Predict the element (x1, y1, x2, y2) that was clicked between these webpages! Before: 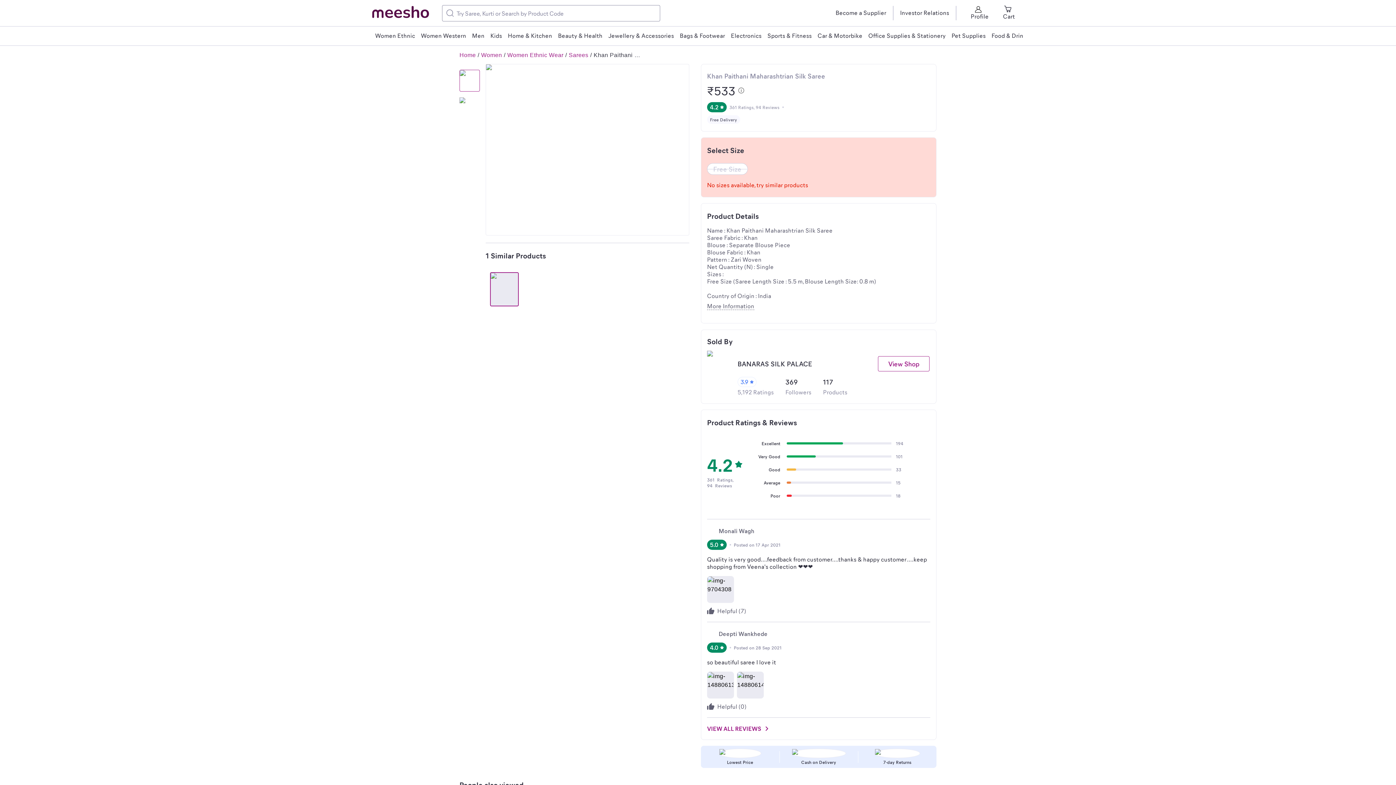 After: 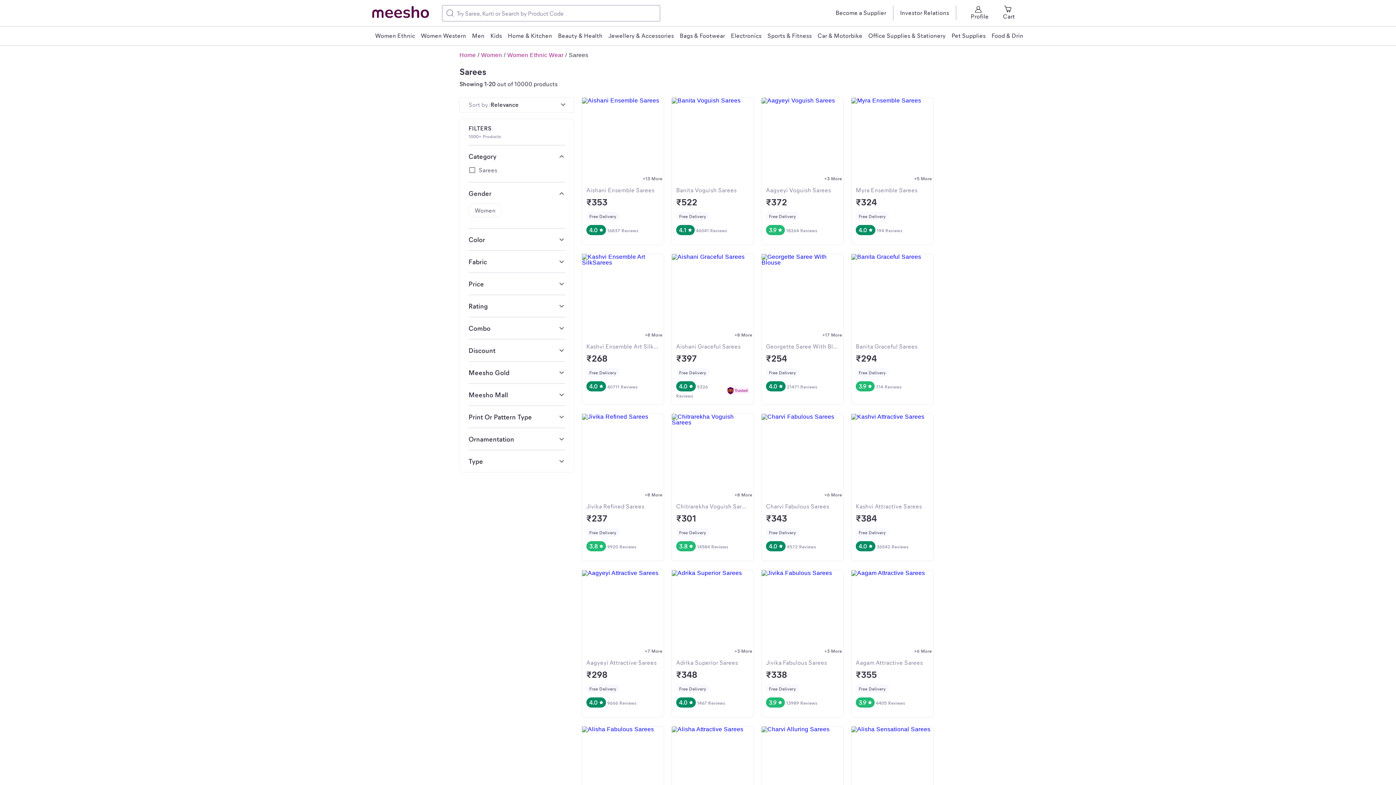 Action: label: Sarees bbox: (568, 52, 588, 58)